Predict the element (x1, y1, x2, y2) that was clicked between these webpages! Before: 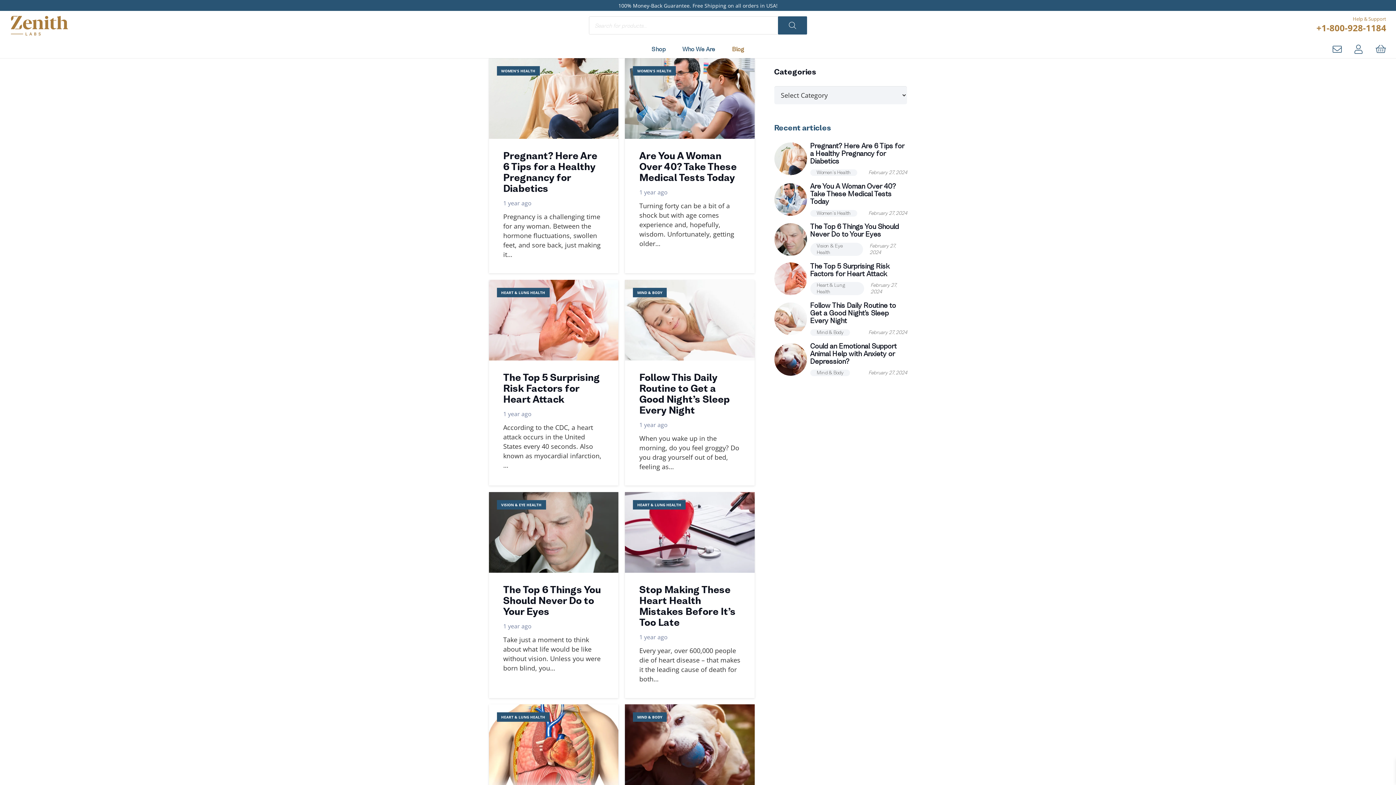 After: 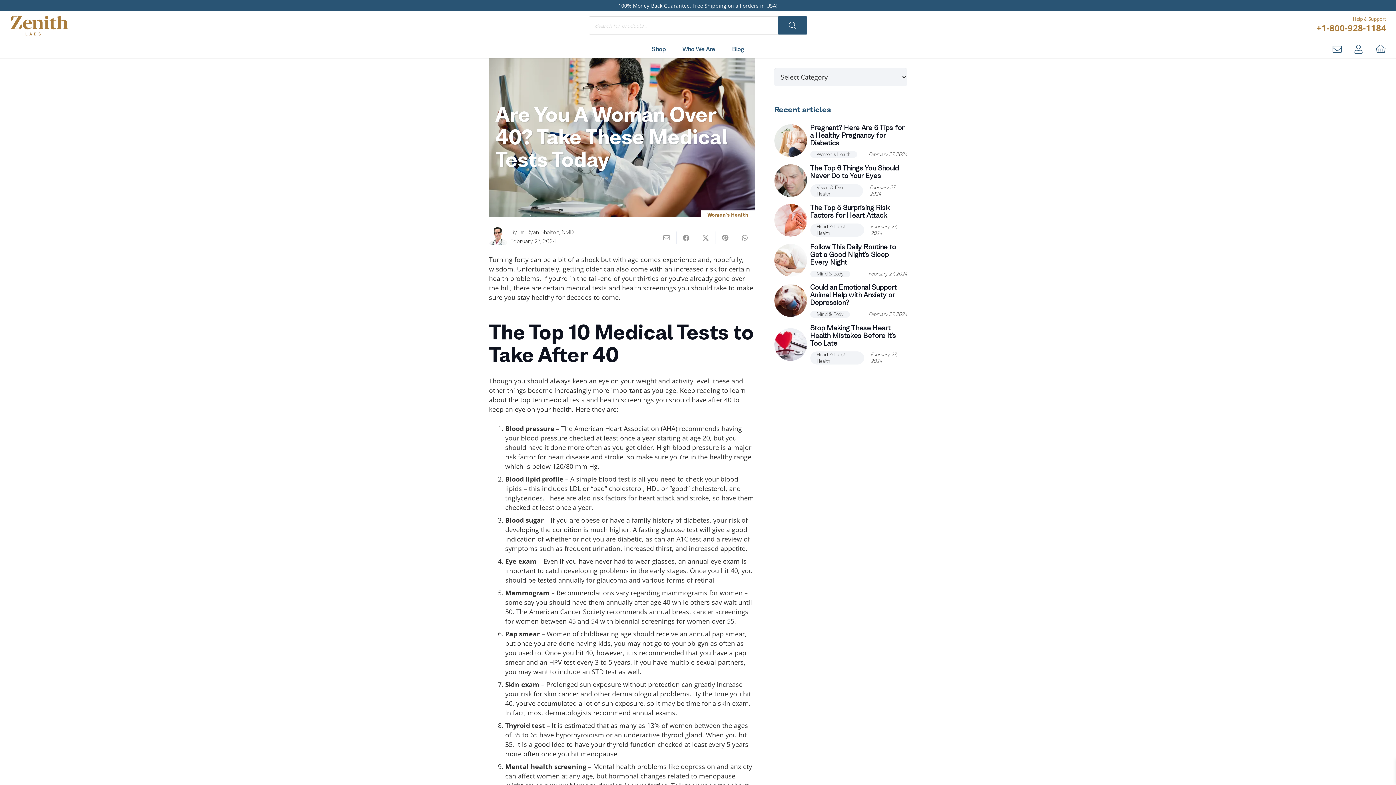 Action: bbox: (625, 58, 754, 138) label: Are You A Woman Over 40? Take These Medical Tests Today